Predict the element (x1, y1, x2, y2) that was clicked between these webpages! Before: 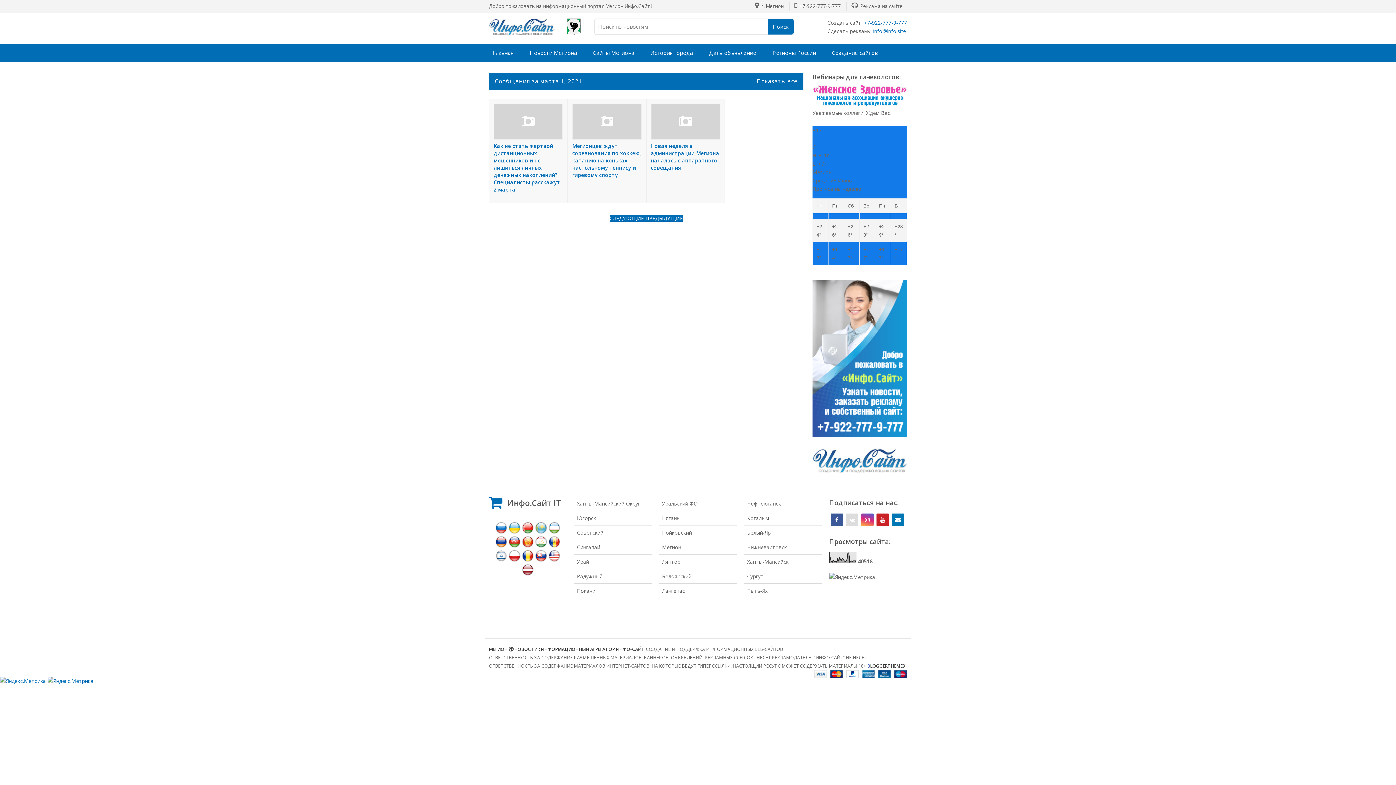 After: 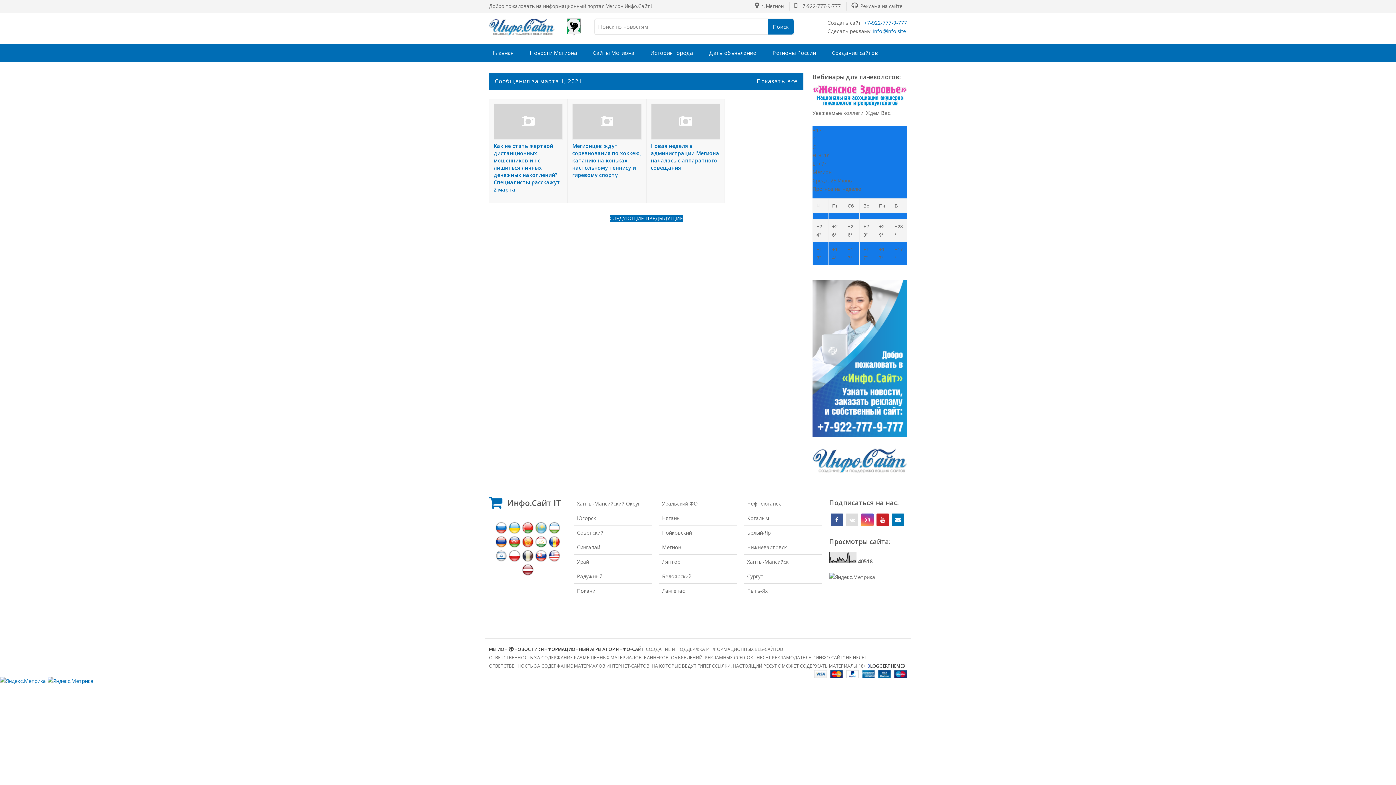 Action: bbox: (522, 556, 533, 563)